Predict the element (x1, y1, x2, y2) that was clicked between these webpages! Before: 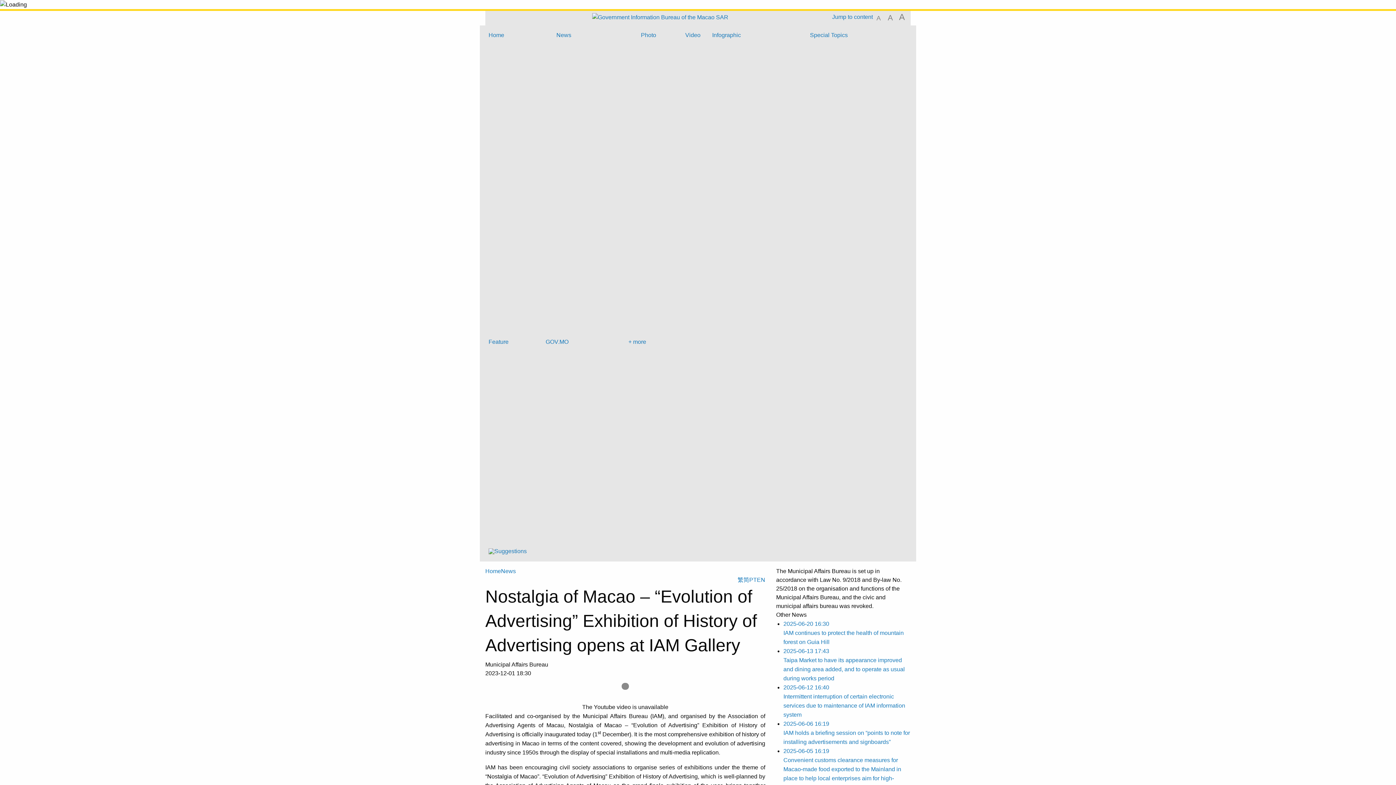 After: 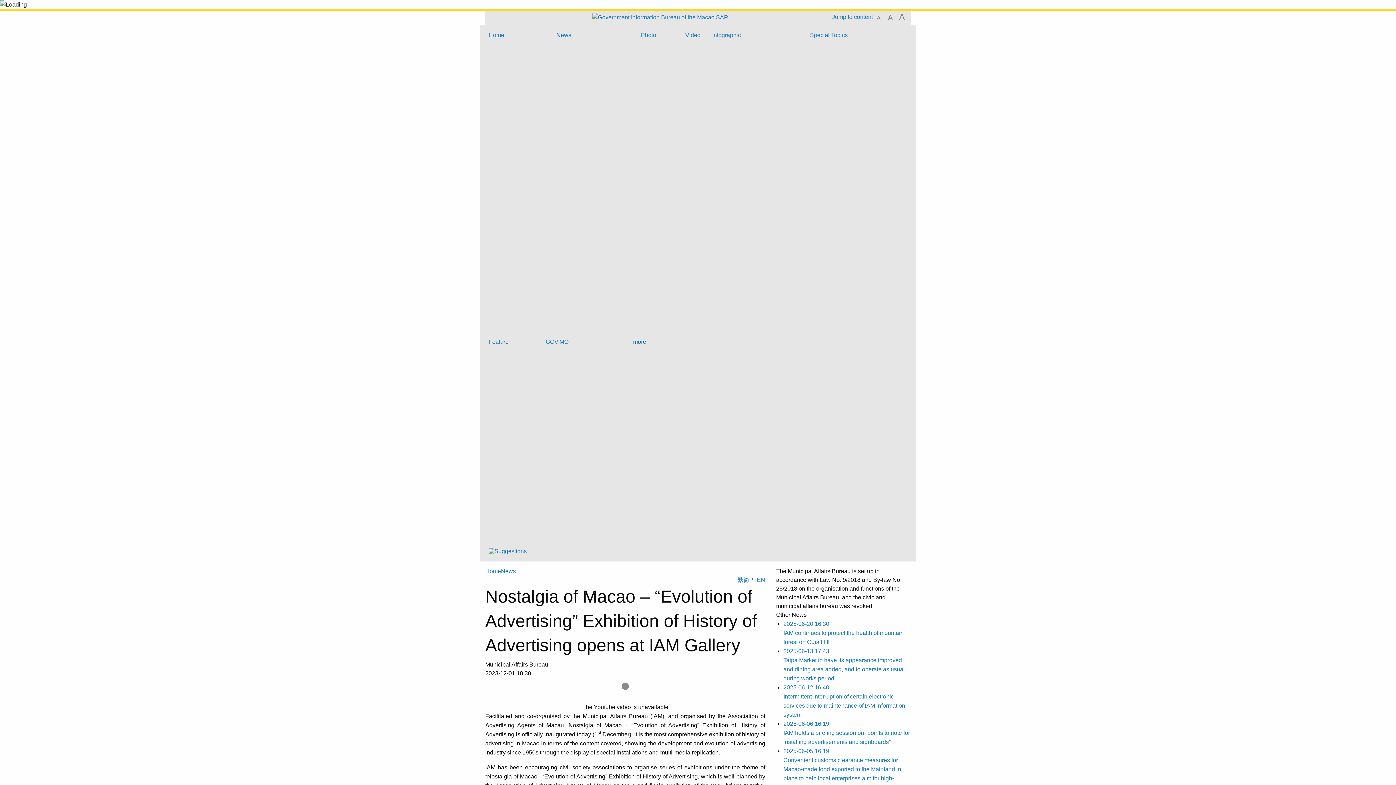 Action: label: + more bbox: (600, 335, 674, 349)